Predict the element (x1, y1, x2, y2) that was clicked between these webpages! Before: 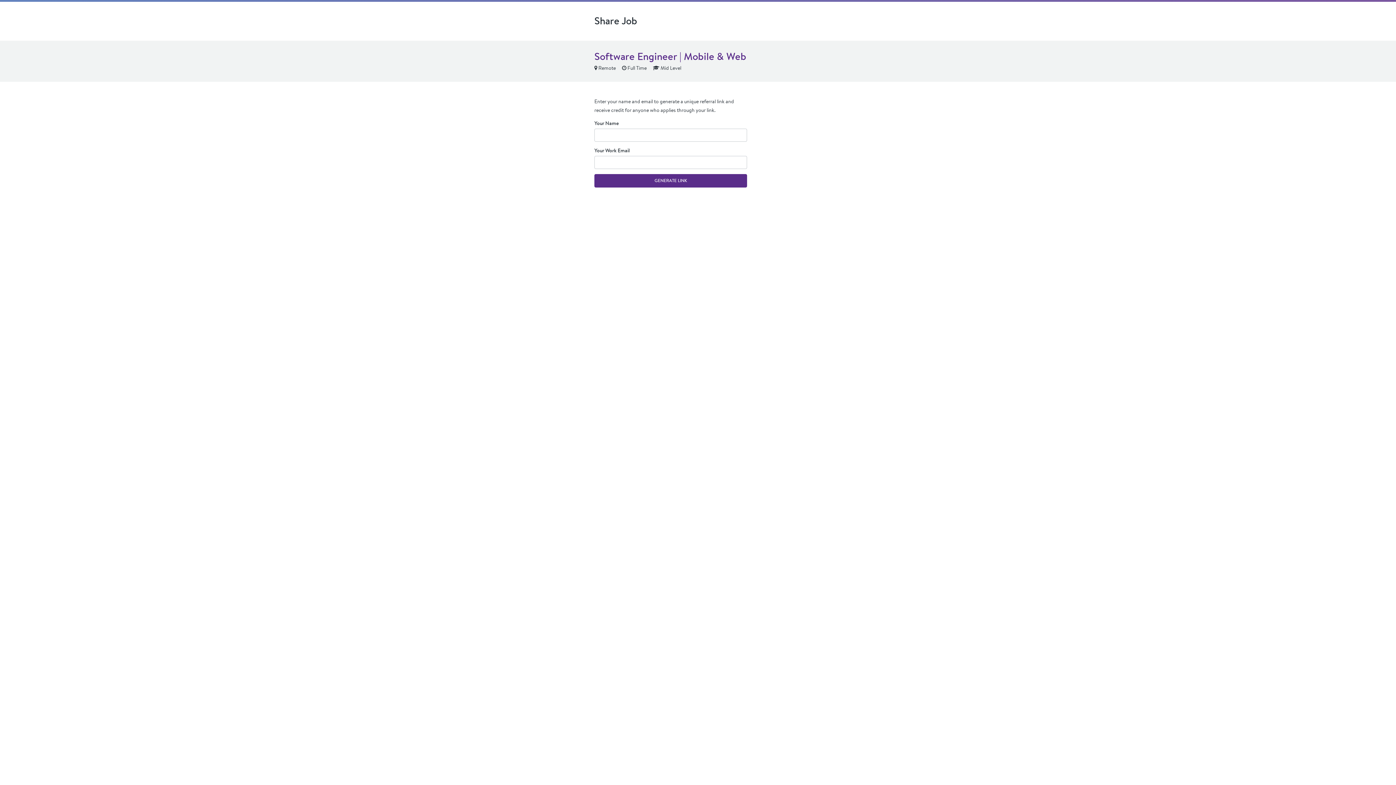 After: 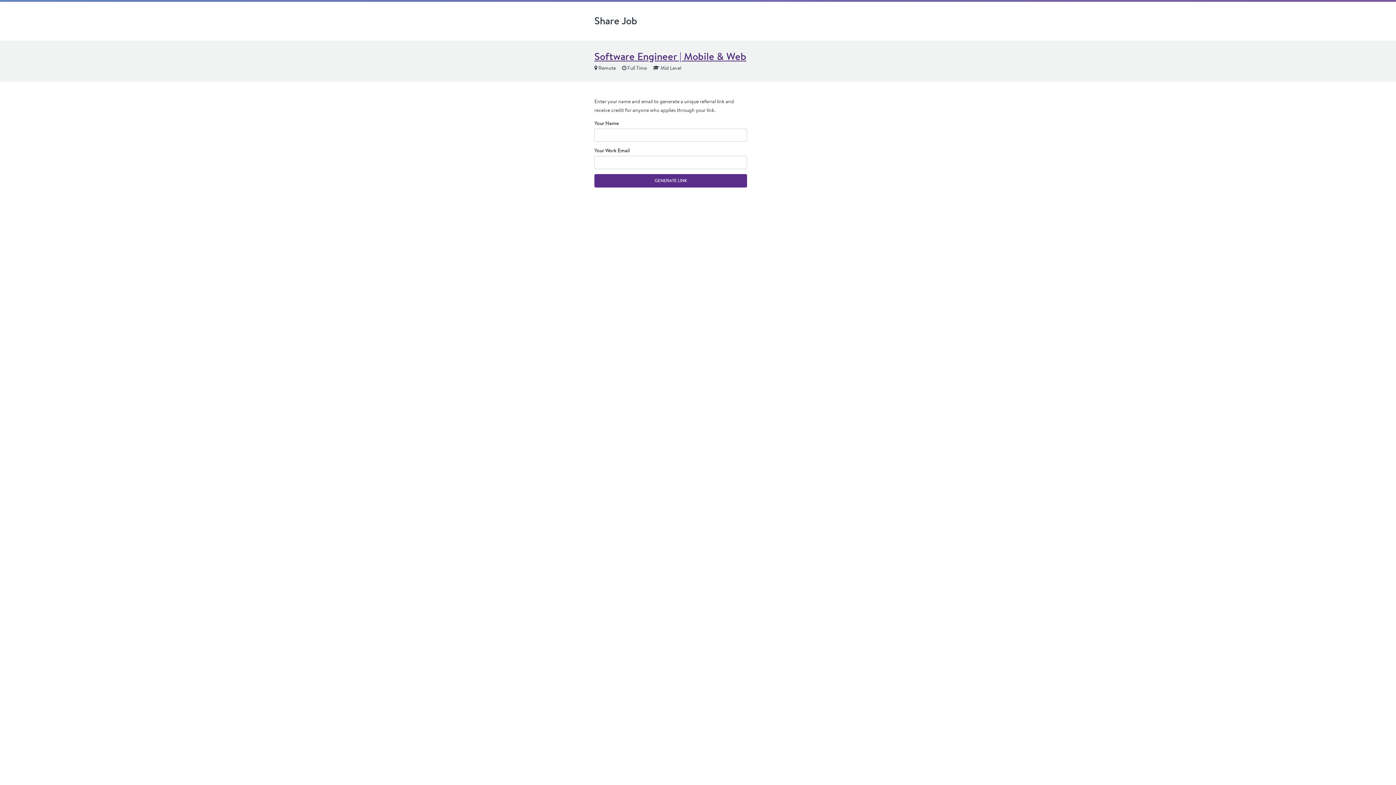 Action: bbox: (594, 49, 746, 63) label: Software Engineer | Mobile & Web